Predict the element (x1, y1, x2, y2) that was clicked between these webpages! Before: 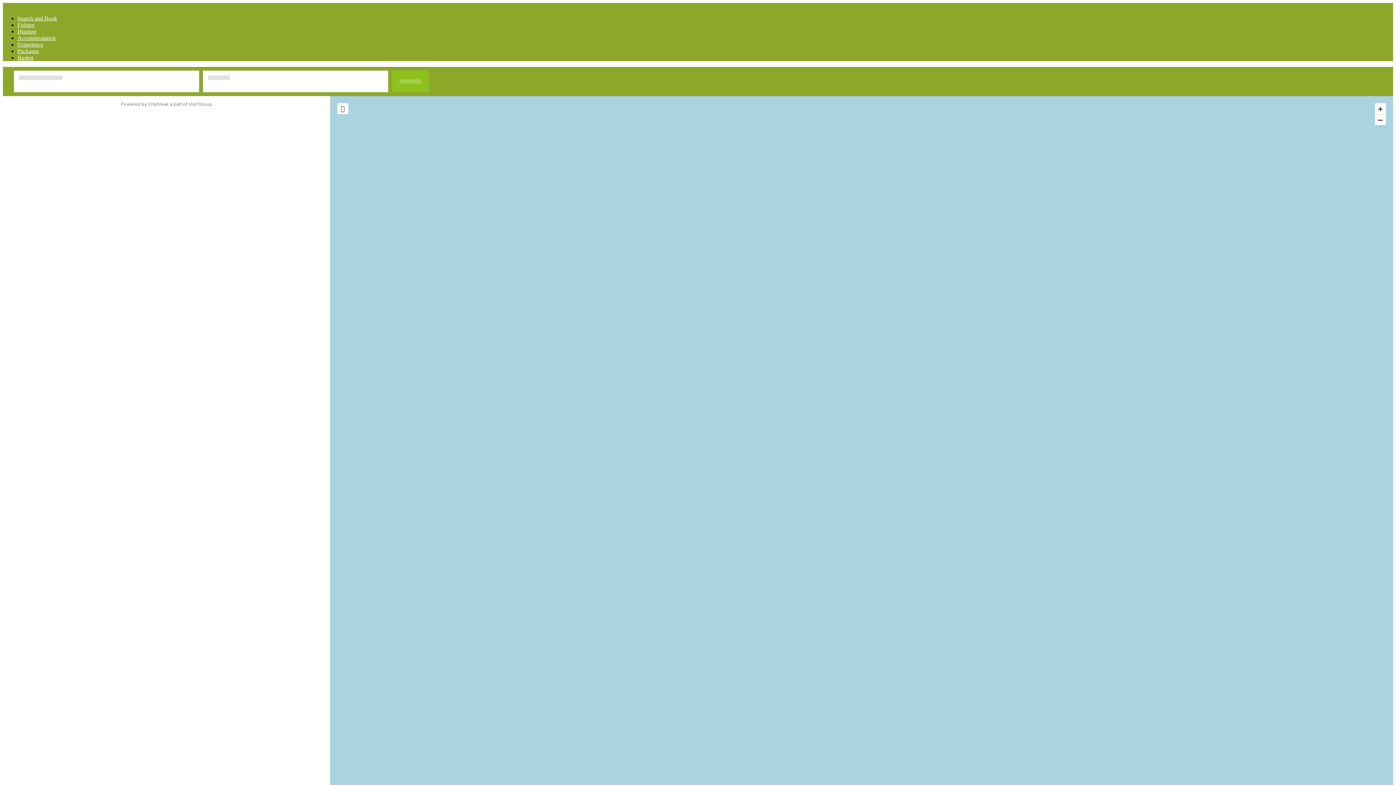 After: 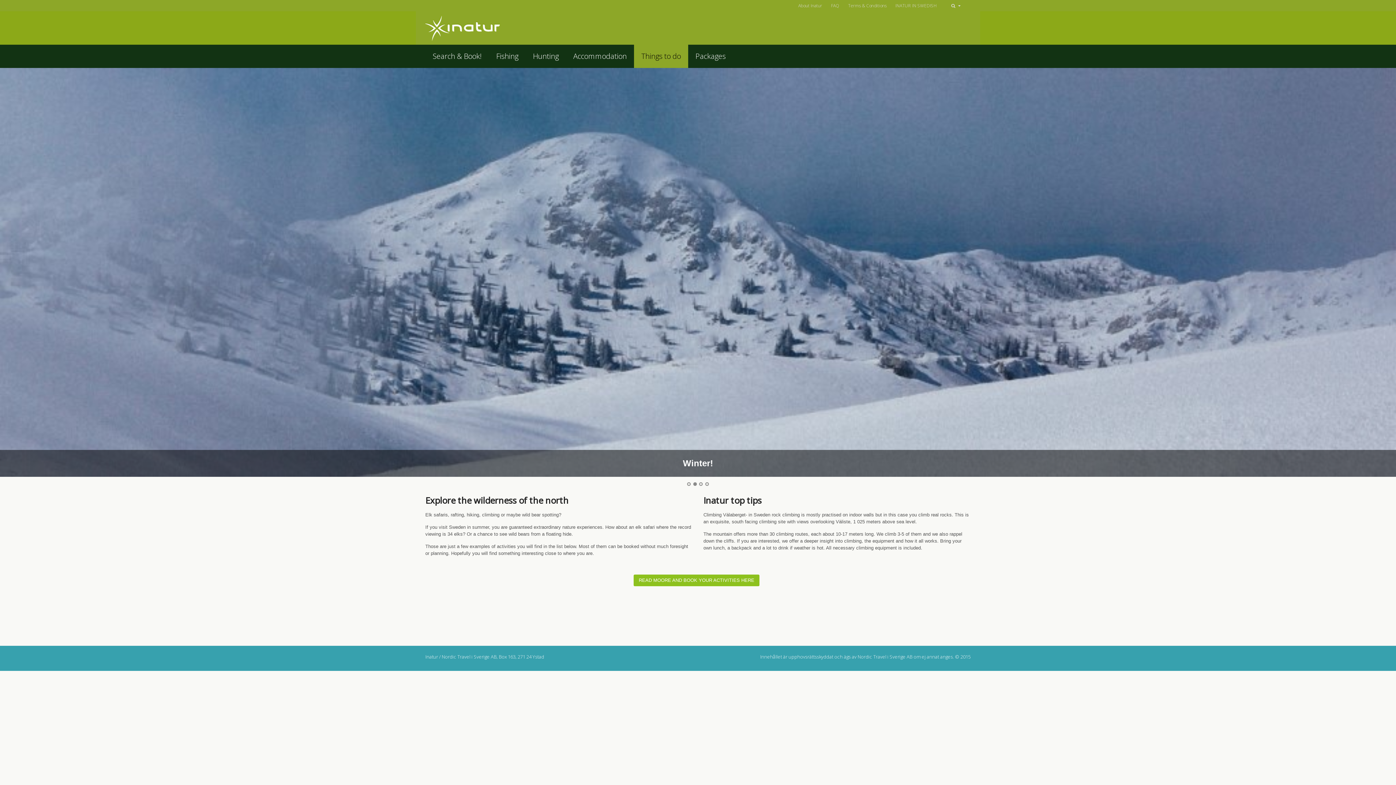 Action: label: Experience bbox: (17, 41, 43, 47)